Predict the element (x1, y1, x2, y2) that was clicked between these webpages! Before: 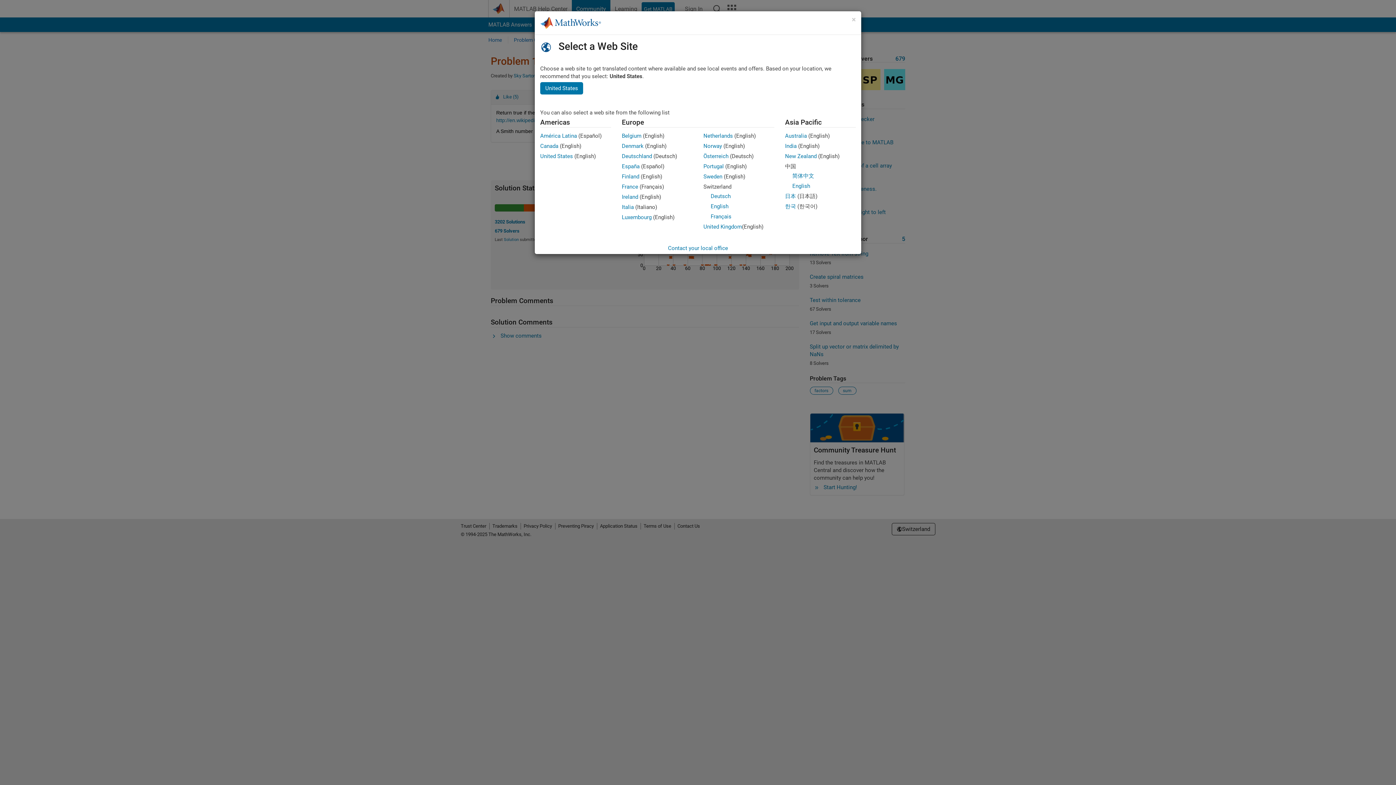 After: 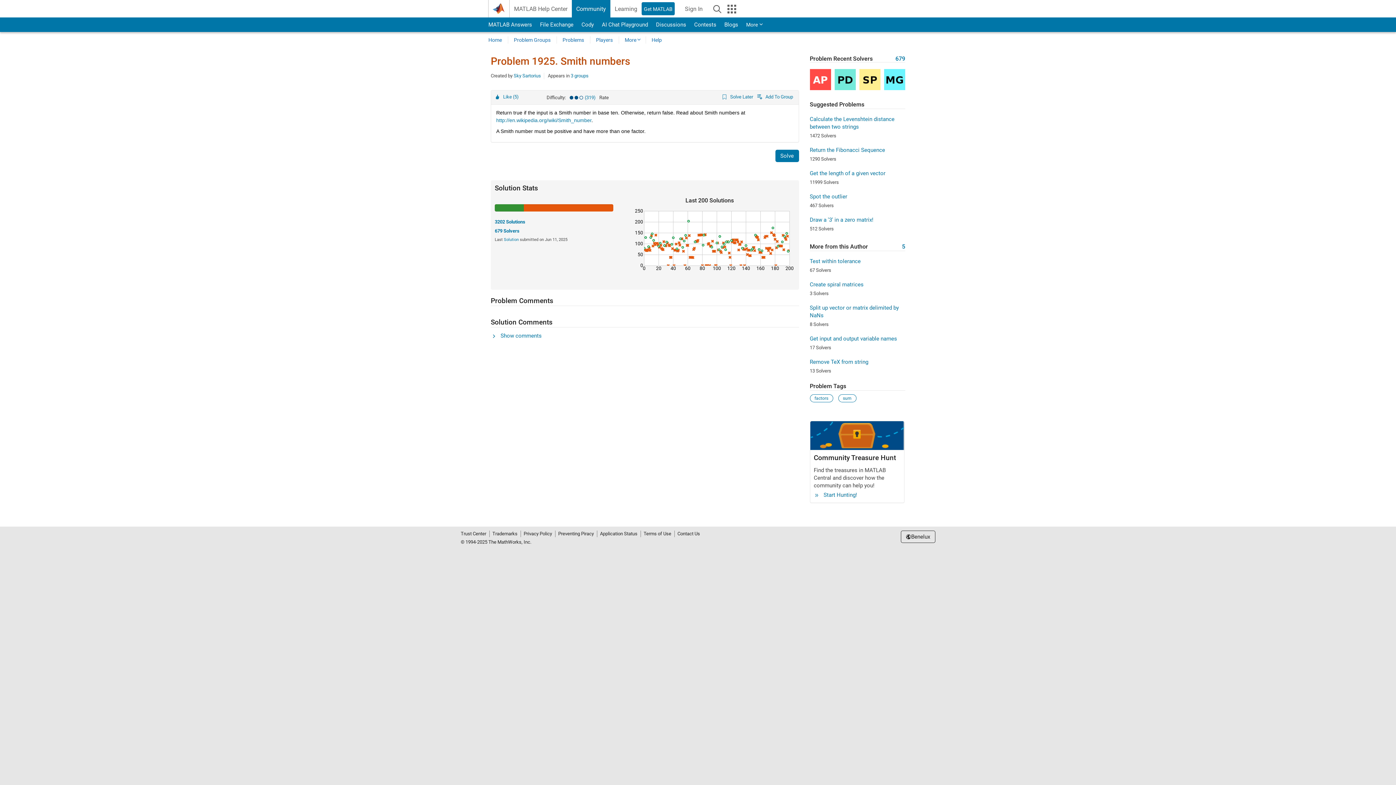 Action: bbox: (622, 214, 651, 220) label: Luxembourg